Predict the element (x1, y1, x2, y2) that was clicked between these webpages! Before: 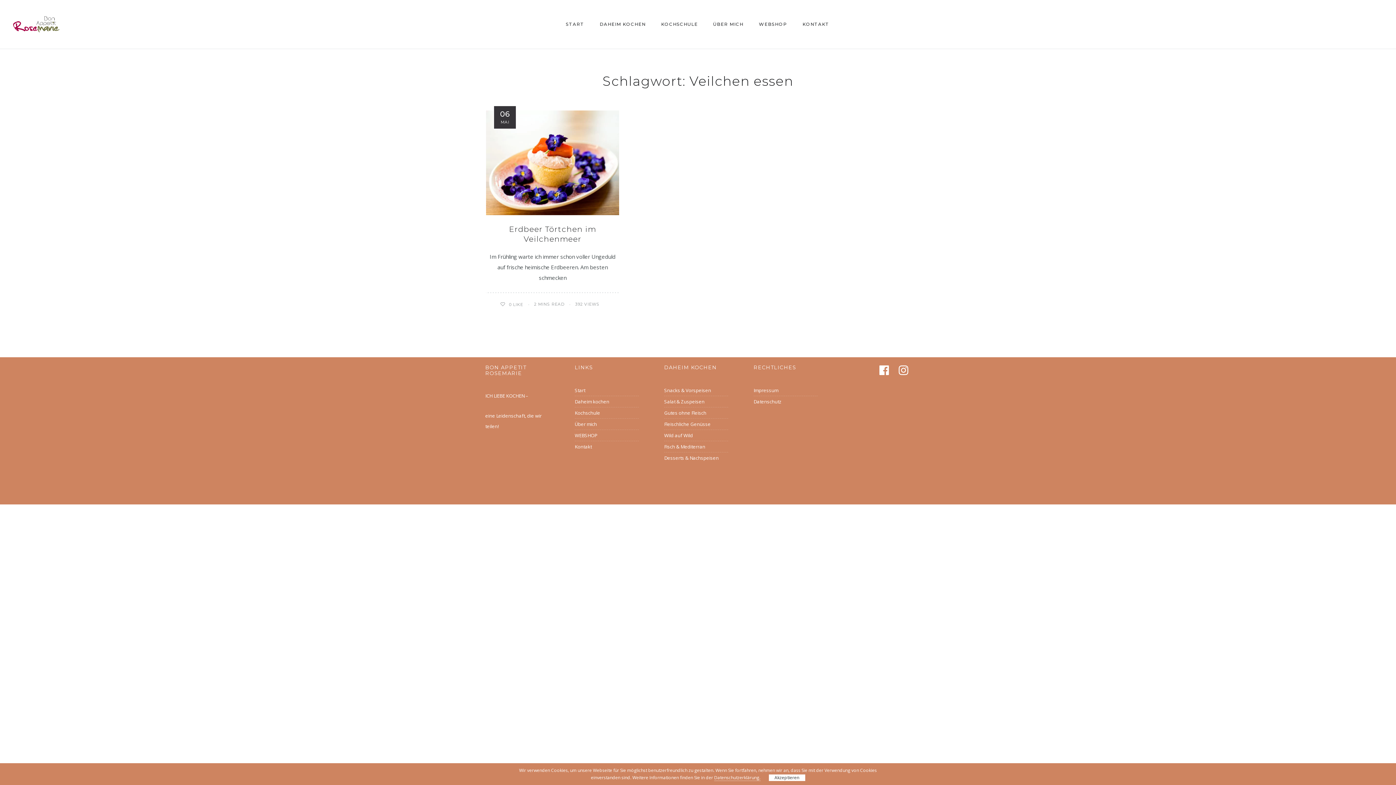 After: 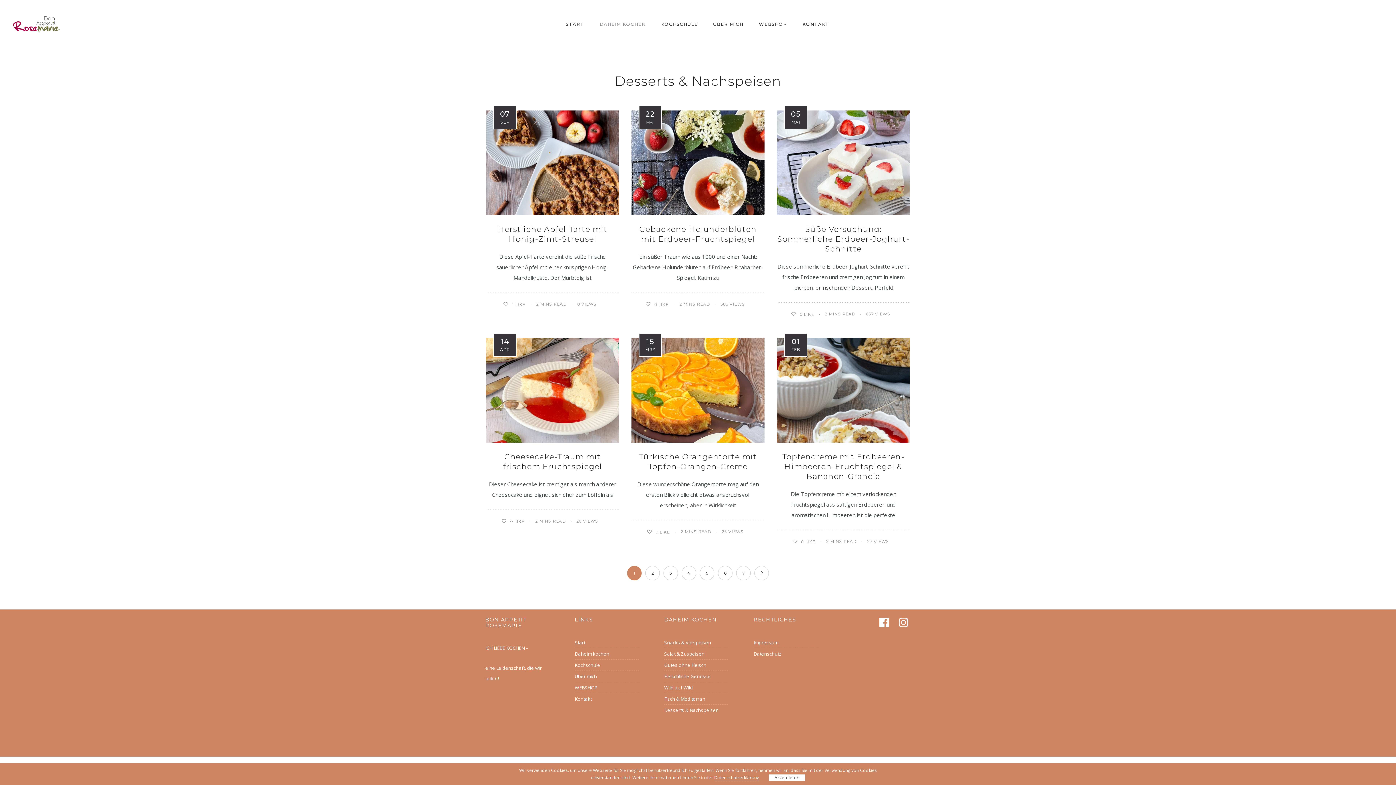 Action: bbox: (664, 453, 718, 463) label: Desserts & Nachspeisen